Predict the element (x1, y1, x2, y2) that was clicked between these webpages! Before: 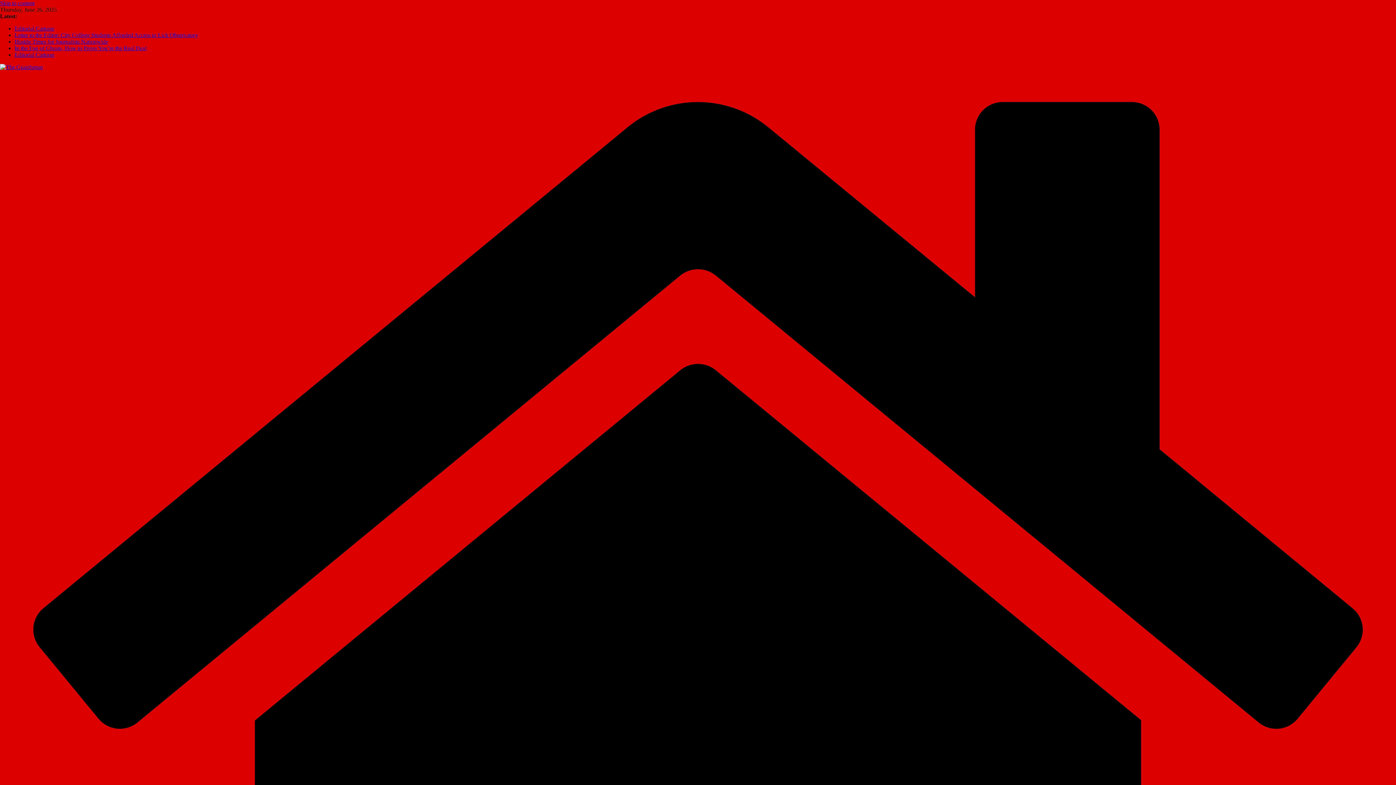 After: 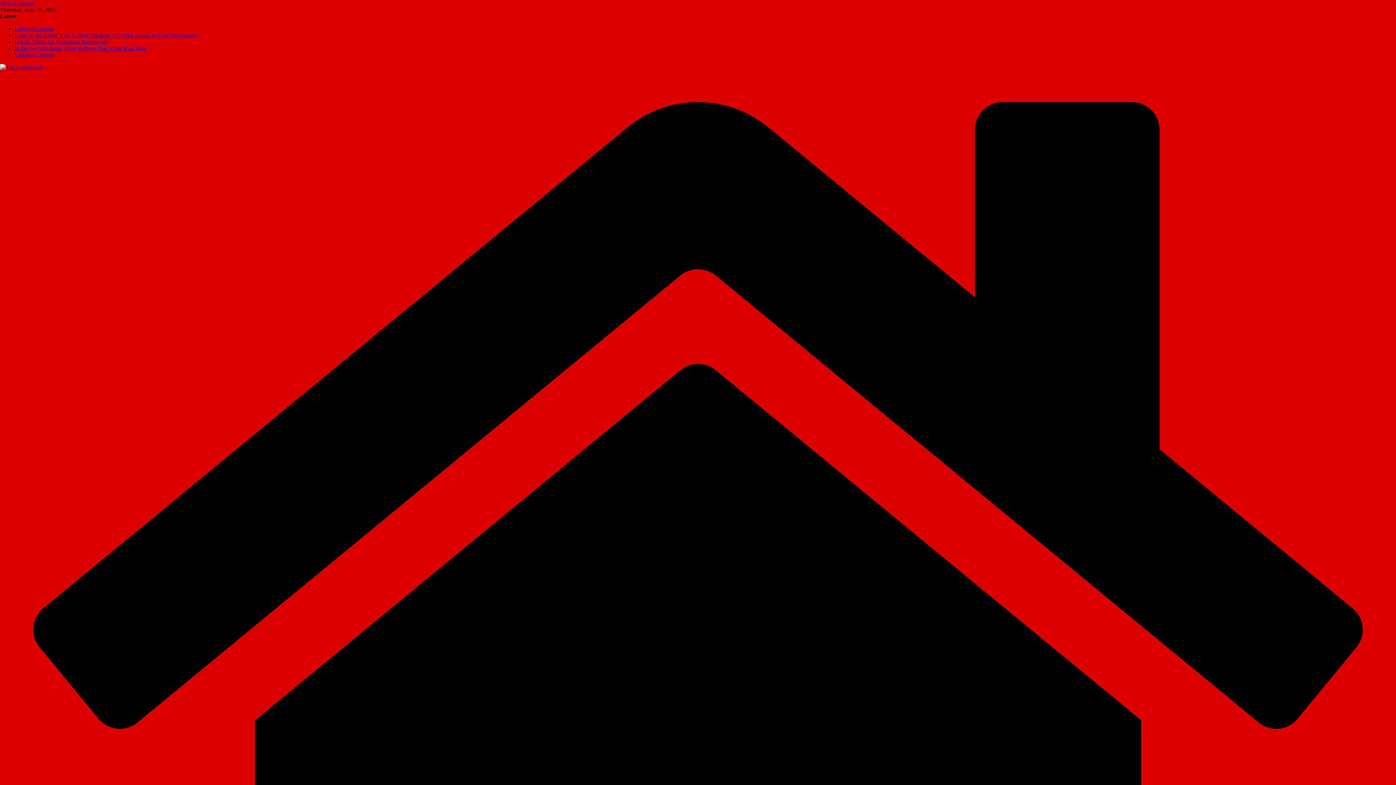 Action: label: Skip to content bbox: (0, 0, 34, 6)